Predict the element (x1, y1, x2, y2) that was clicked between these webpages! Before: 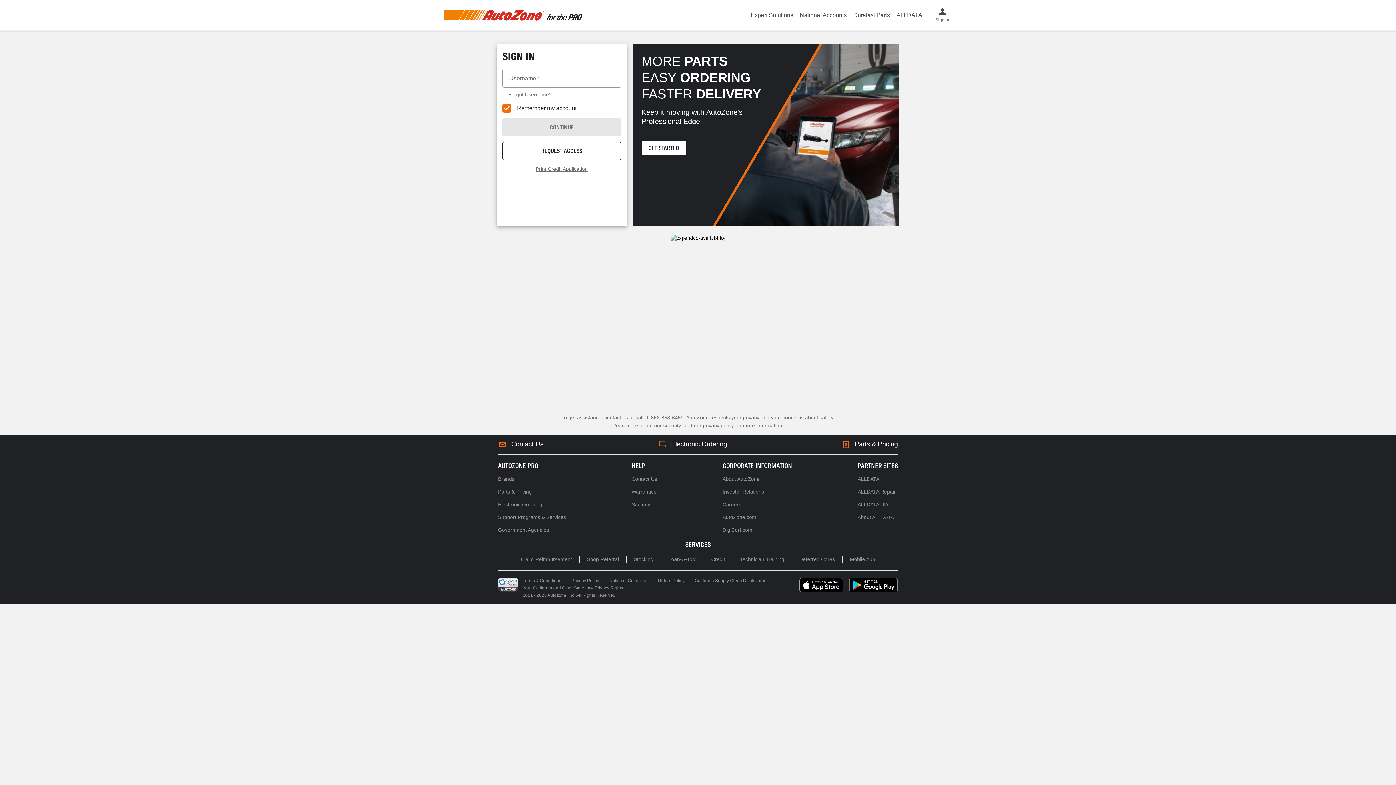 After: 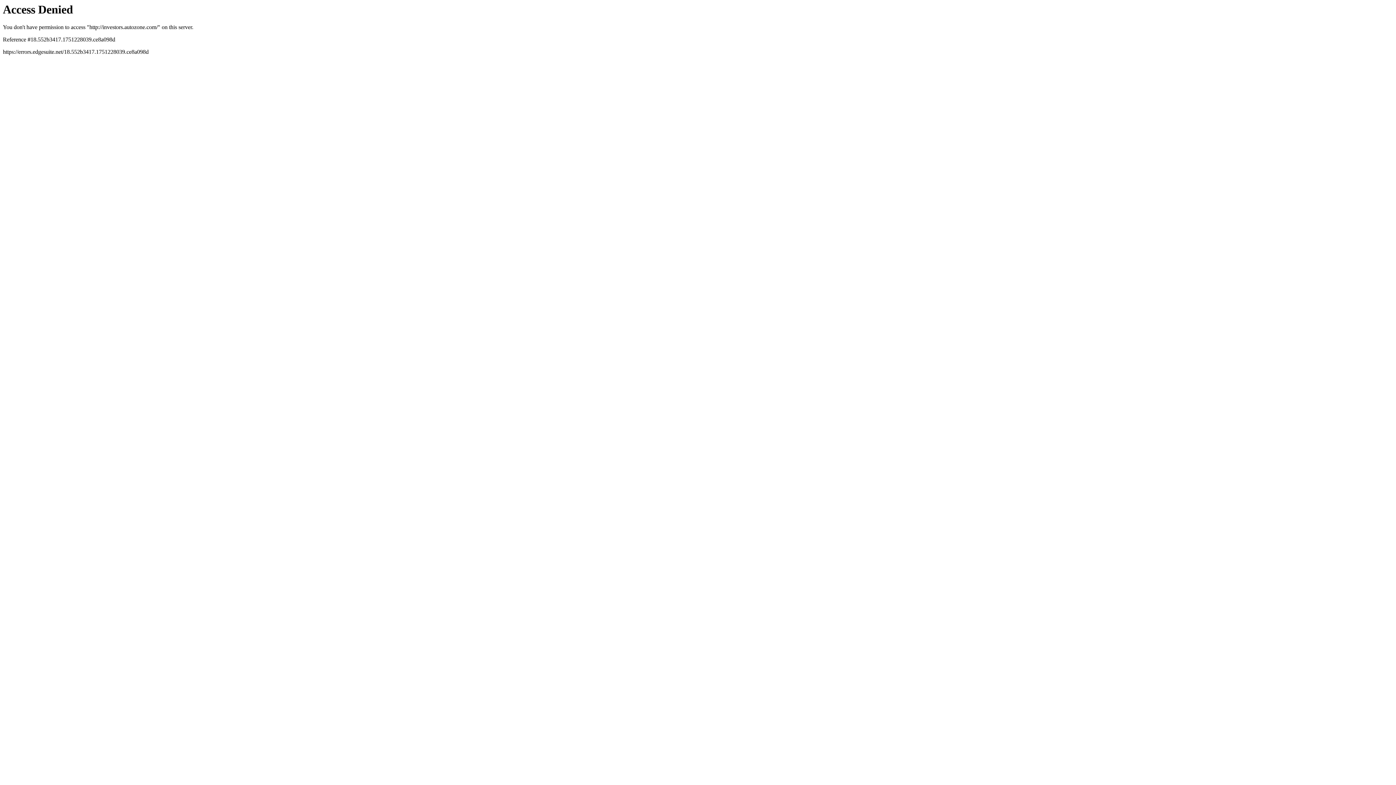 Action: label: Investor Relations bbox: (722, 482, 792, 495)